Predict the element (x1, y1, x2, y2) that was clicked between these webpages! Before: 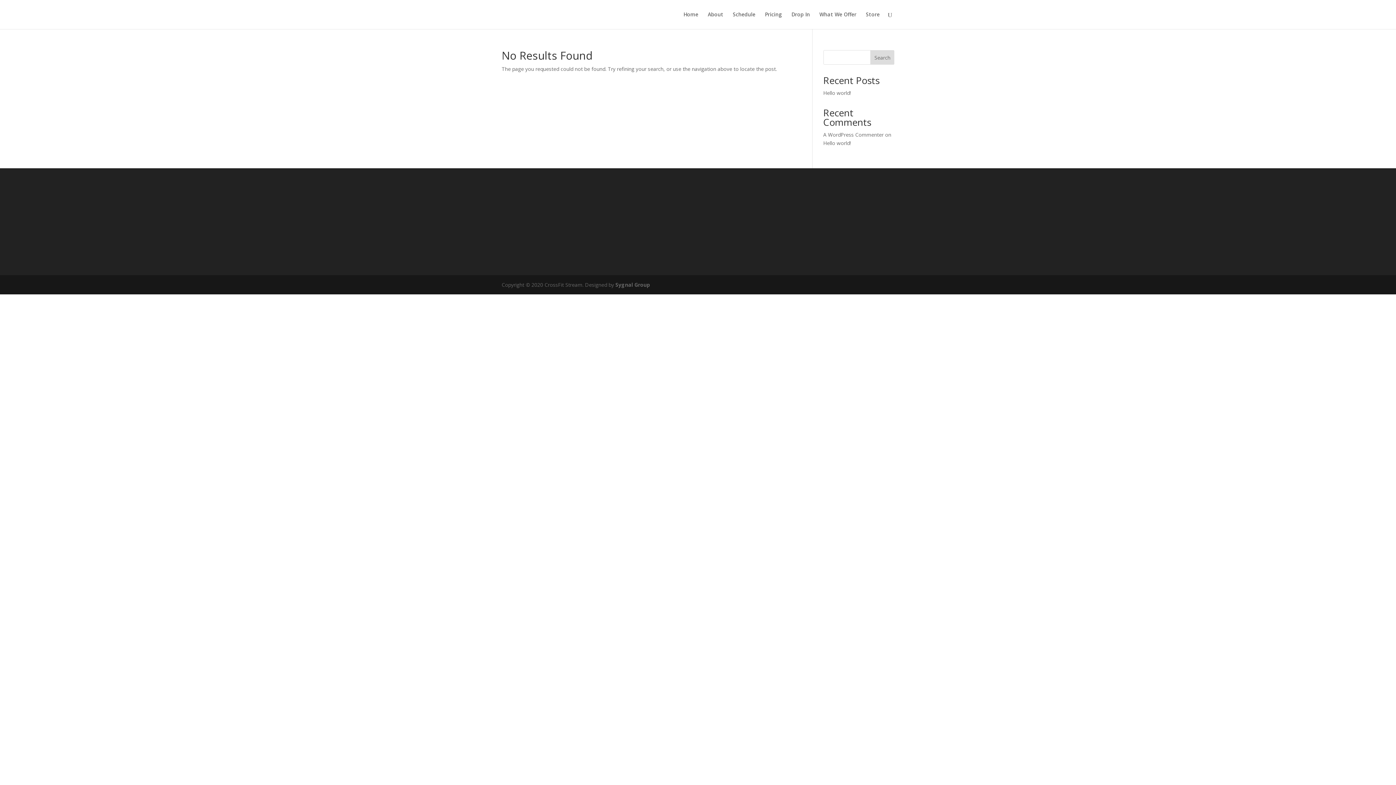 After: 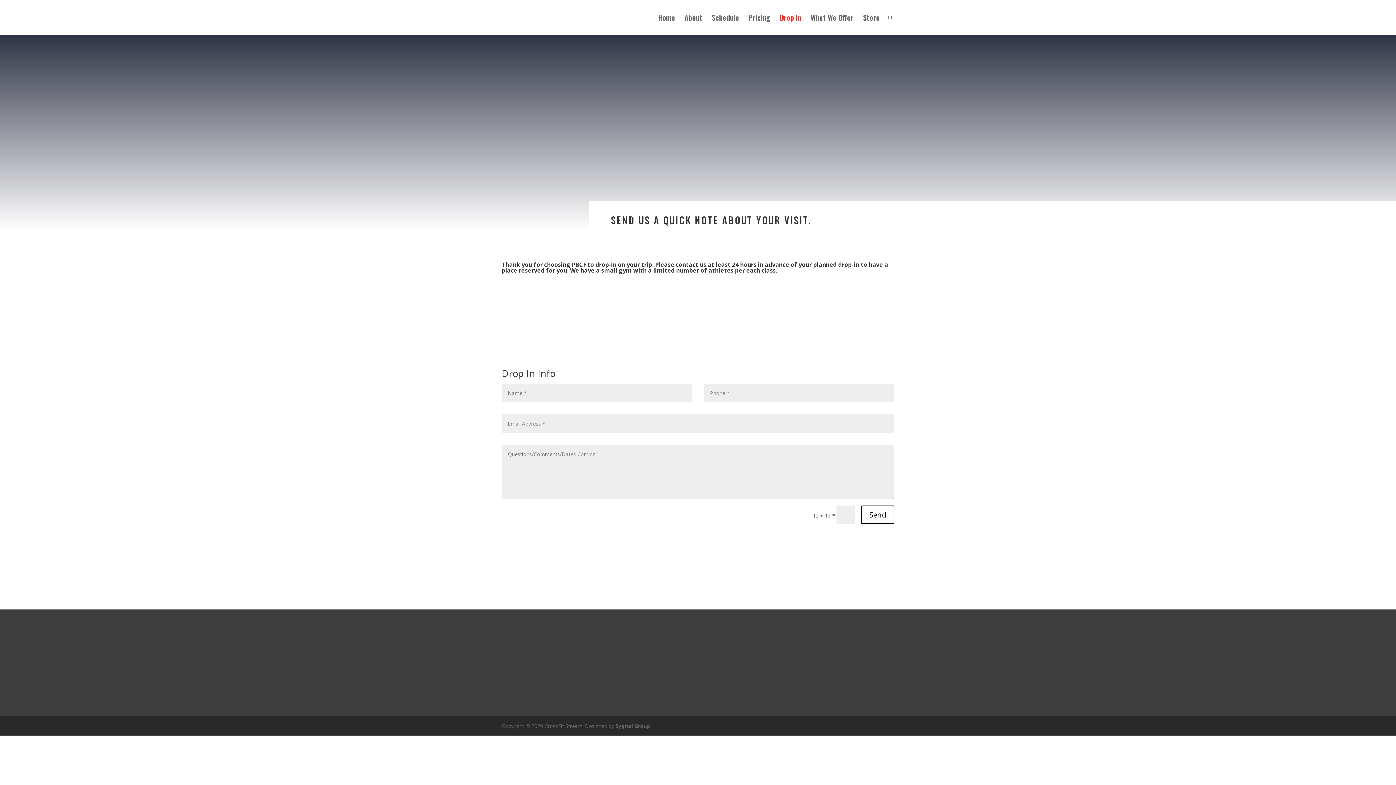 Action: bbox: (791, 12, 810, 29) label: Drop In